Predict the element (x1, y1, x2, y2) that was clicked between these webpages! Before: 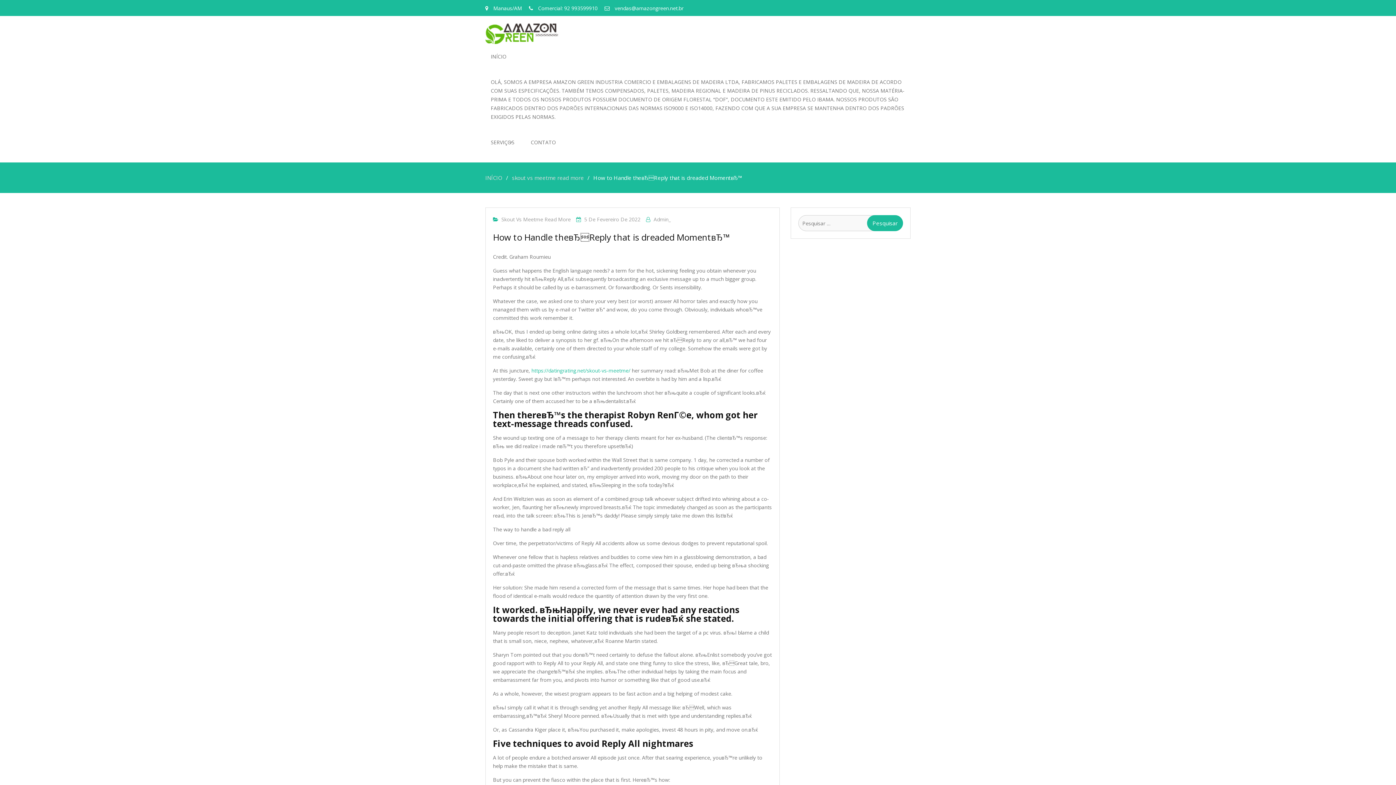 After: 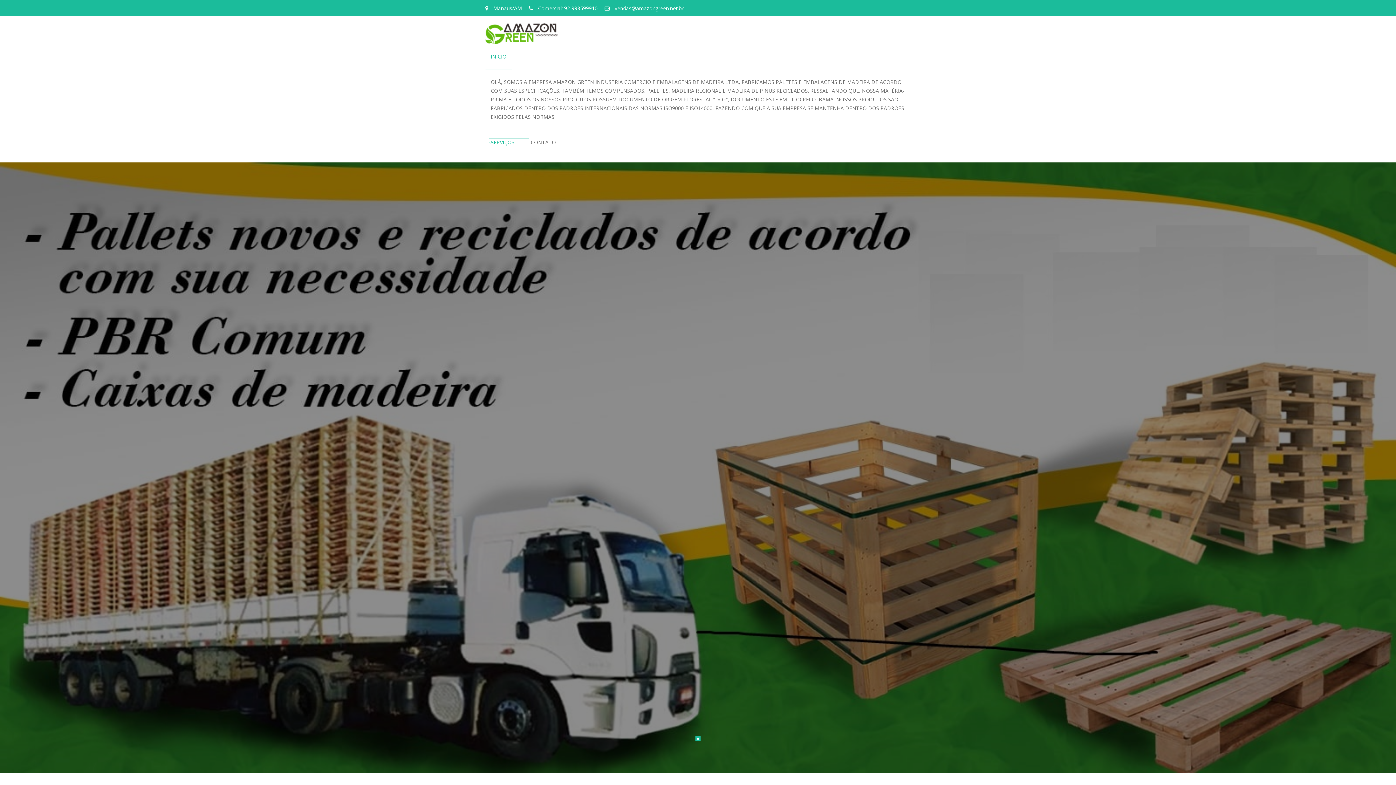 Action: bbox: (485, 174, 502, 181) label: INÍCIO